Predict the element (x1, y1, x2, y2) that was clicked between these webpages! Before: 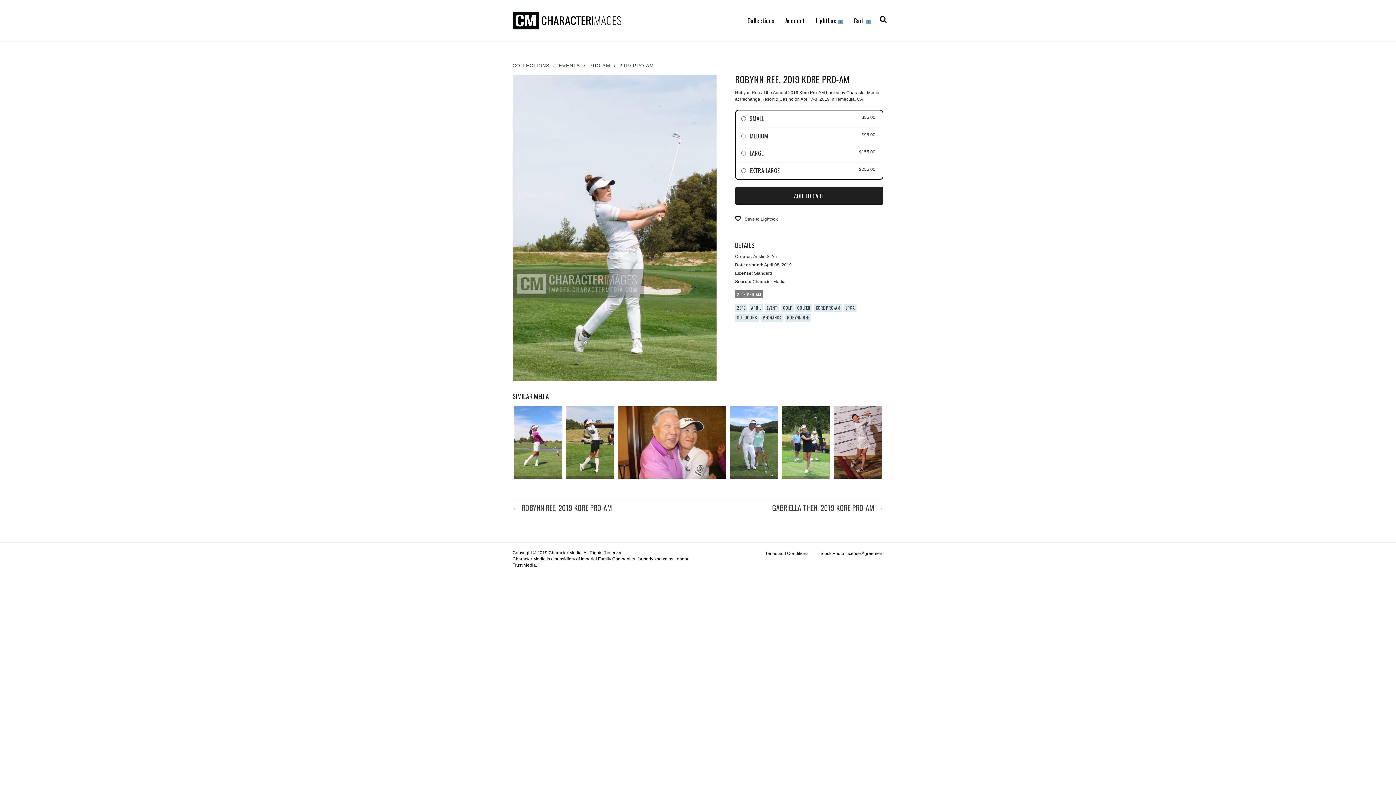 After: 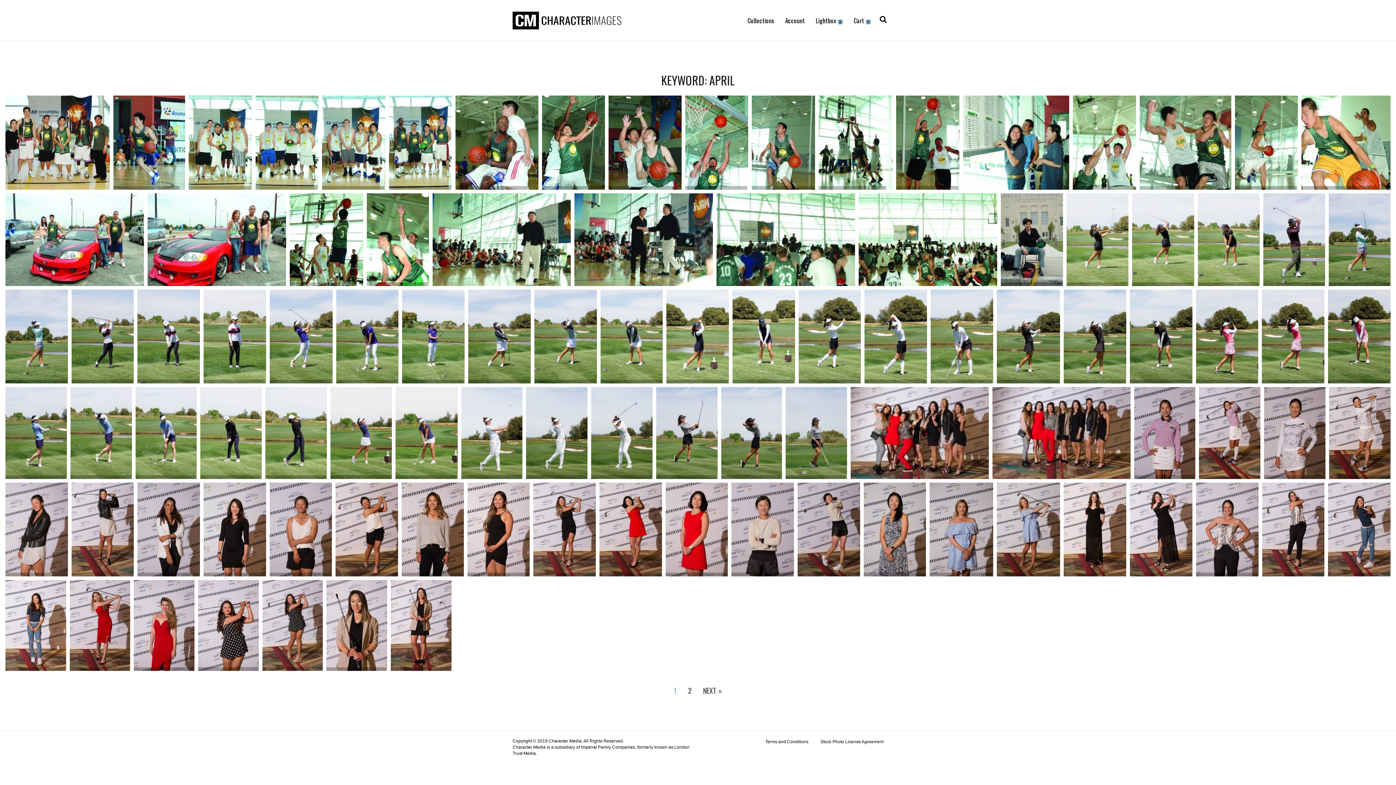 Action: label: APRIL bbox: (749, 303, 763, 311)